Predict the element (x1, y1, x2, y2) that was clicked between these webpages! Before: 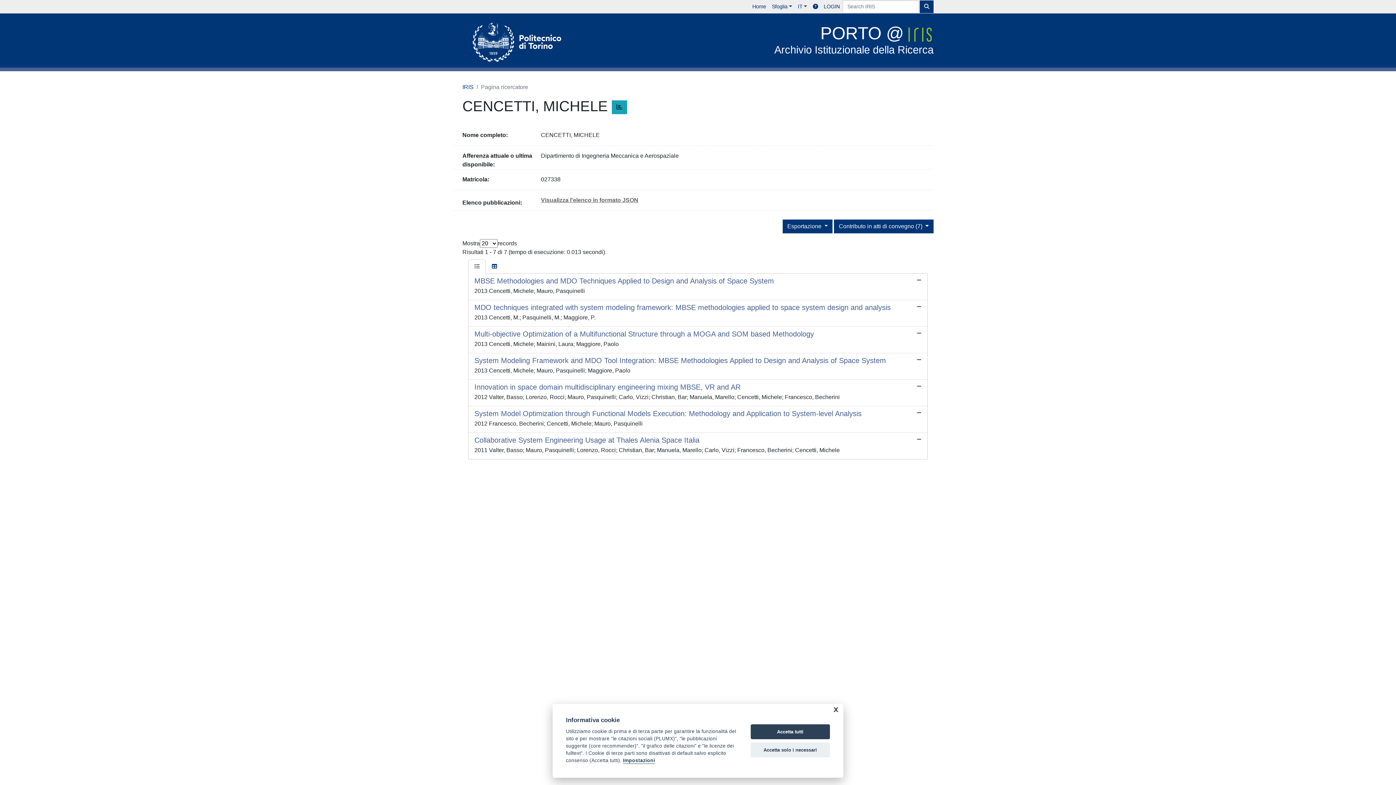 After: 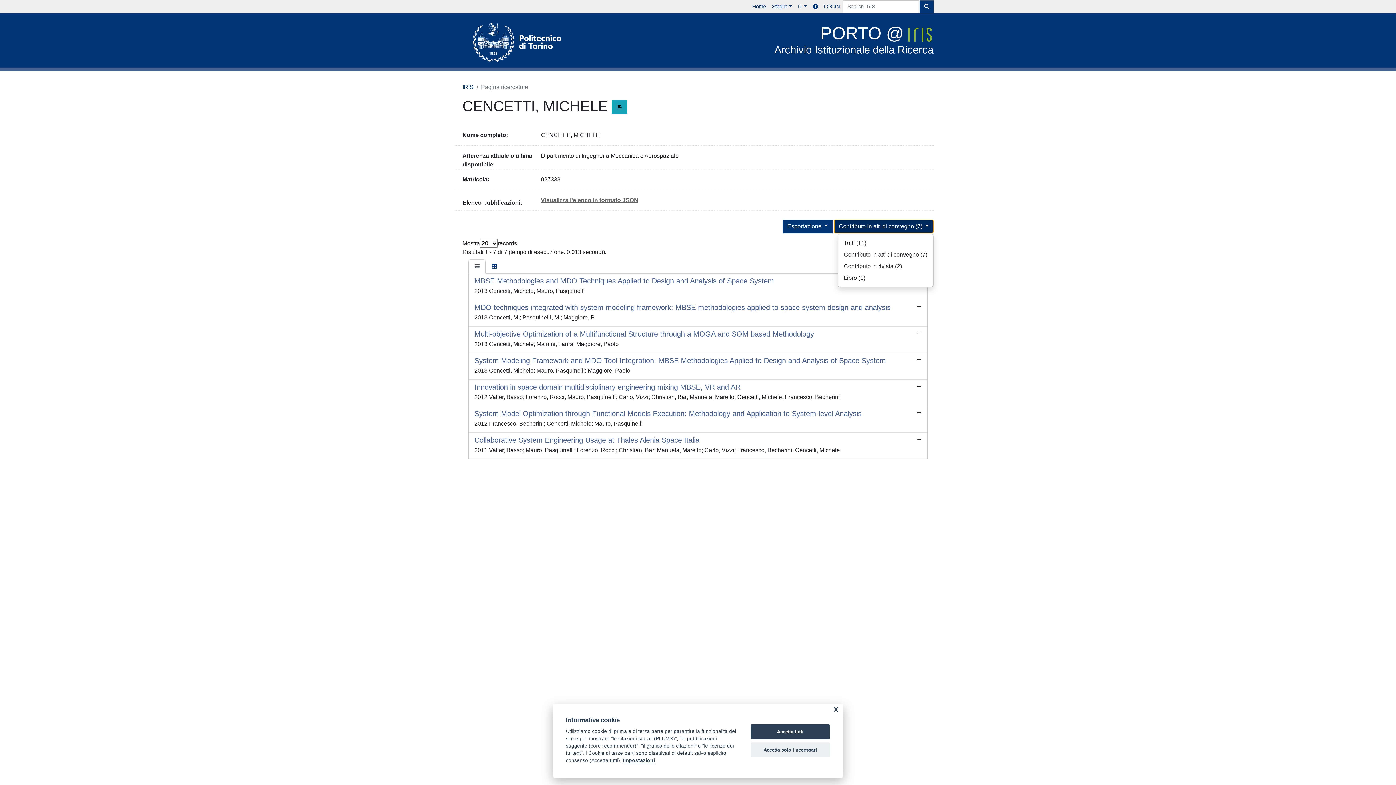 Action: bbox: (834, 219, 933, 233) label: Contributo in atti di convegno (7) 